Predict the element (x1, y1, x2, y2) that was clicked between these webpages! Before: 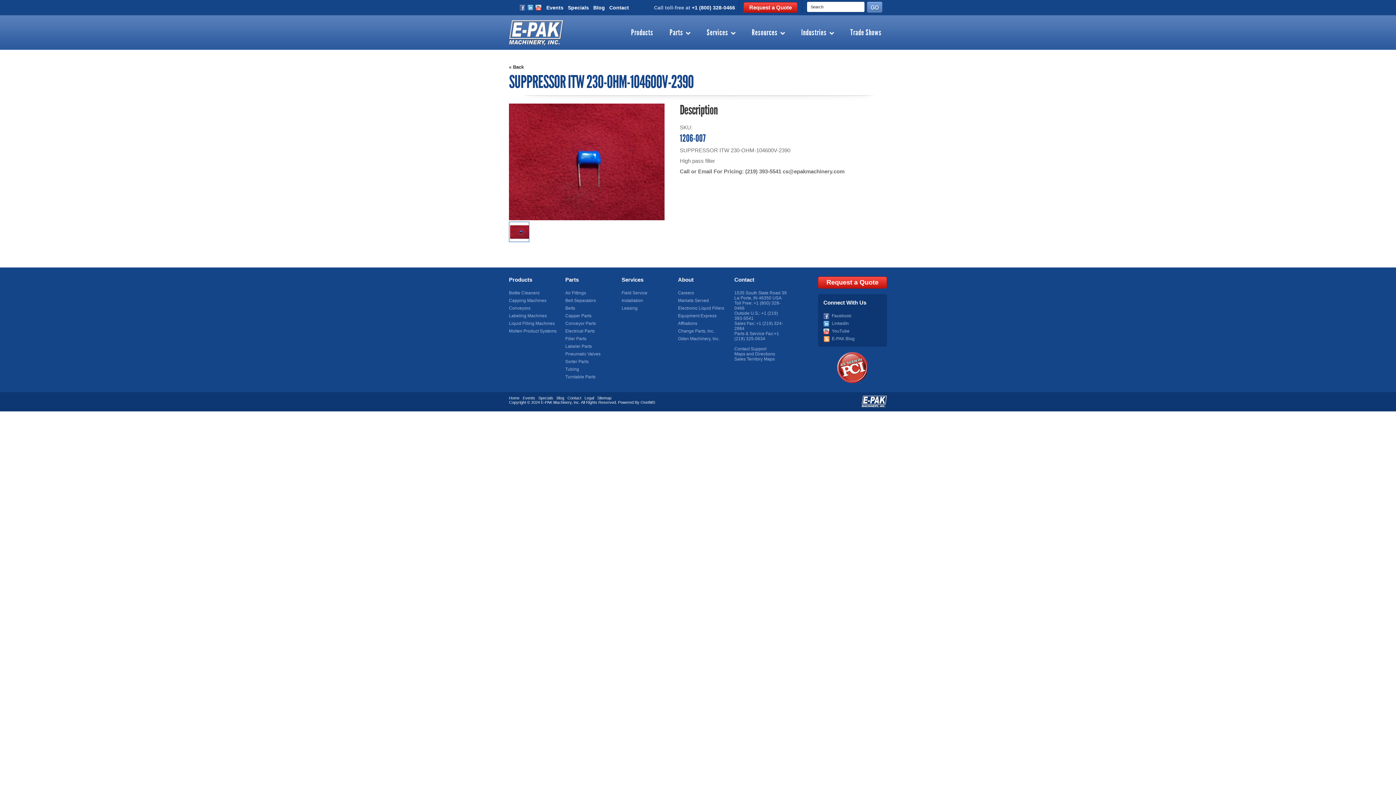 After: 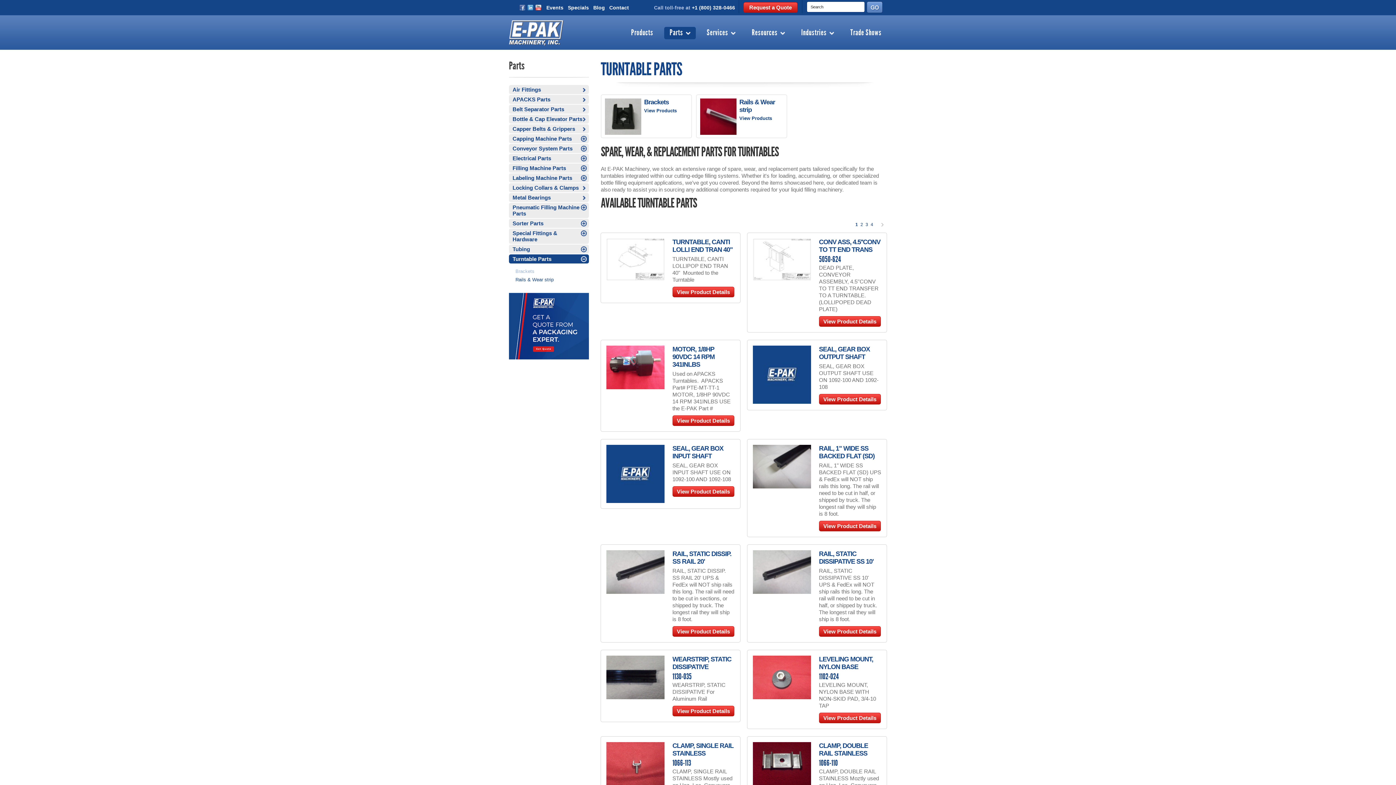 Action: label: Turntable Parts bbox: (565, 374, 595, 379)